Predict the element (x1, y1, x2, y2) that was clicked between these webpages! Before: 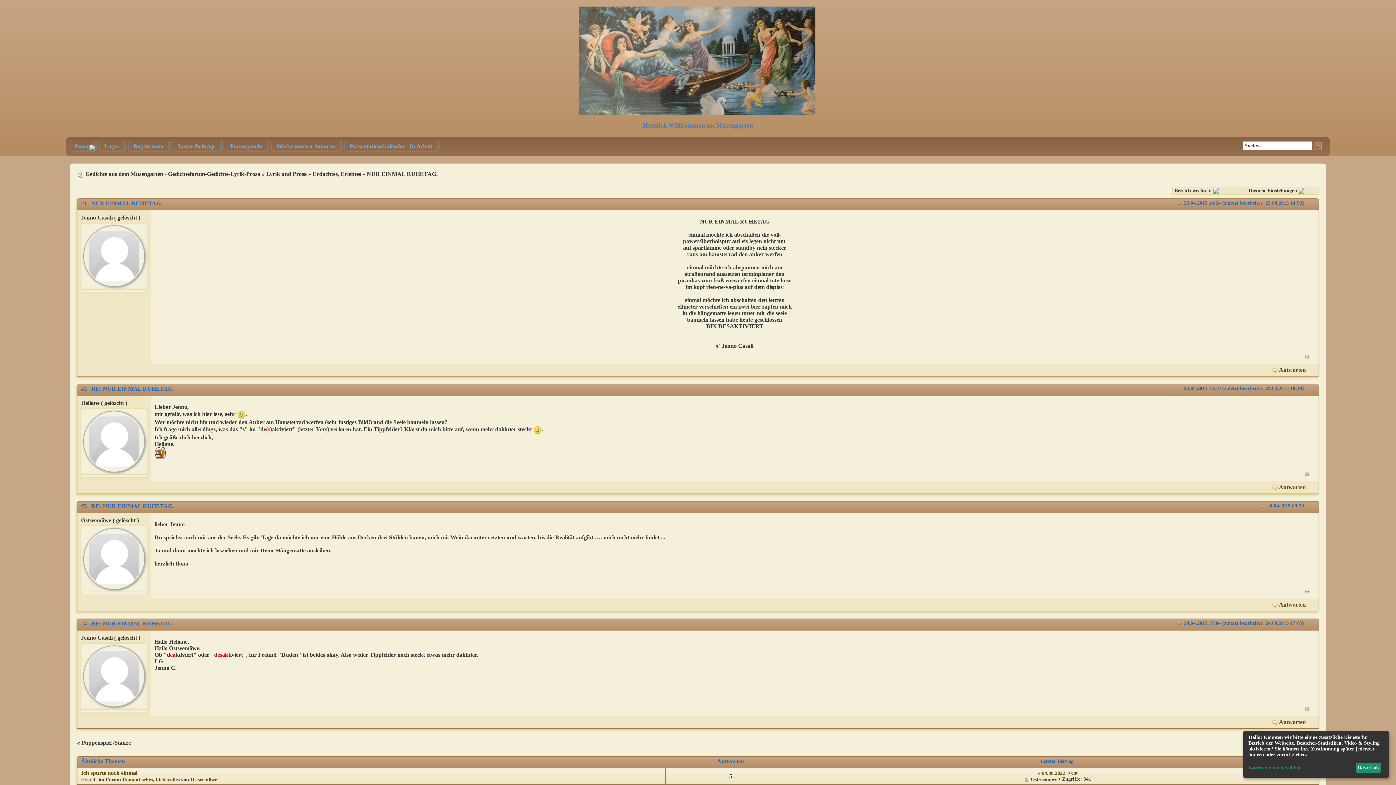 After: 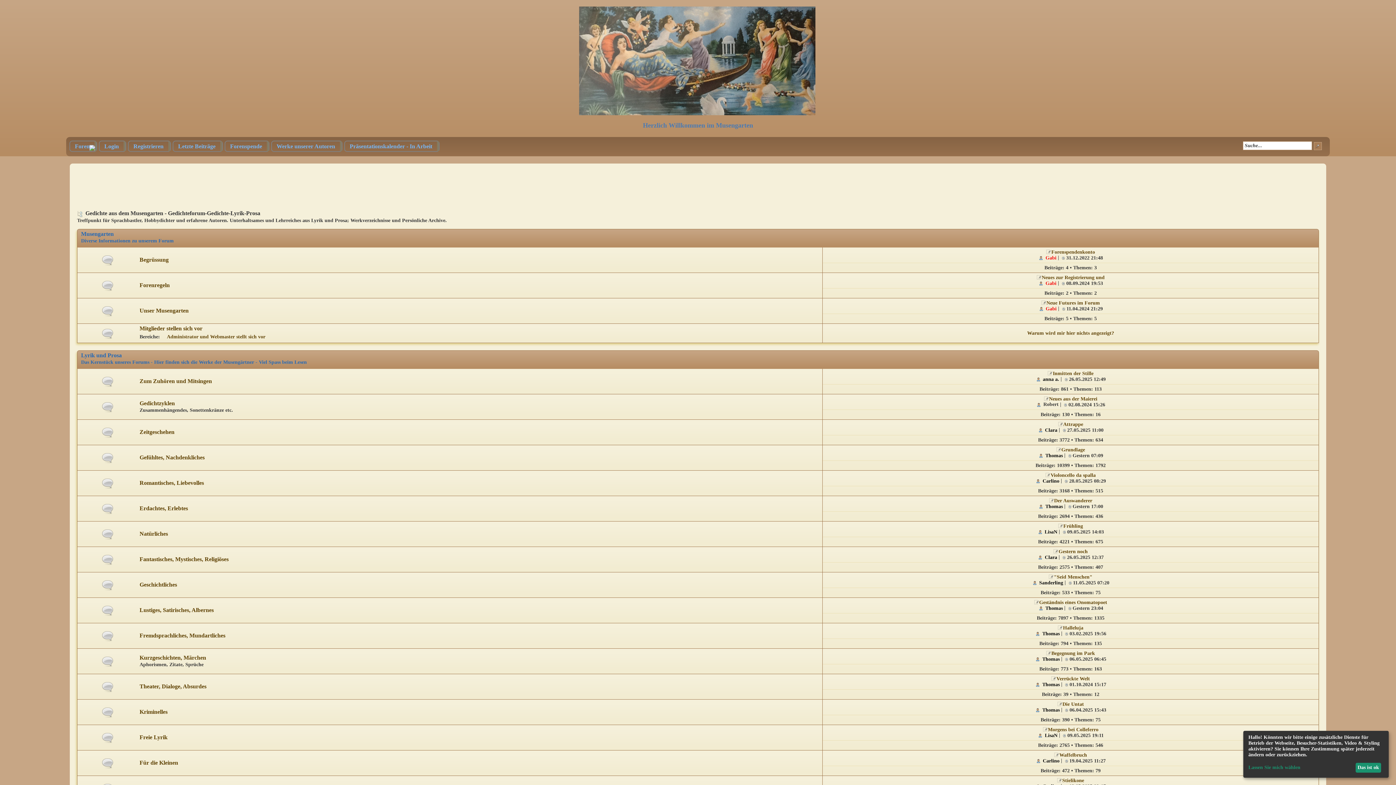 Action: label: Foren bbox: (70, 141, 96, 151)